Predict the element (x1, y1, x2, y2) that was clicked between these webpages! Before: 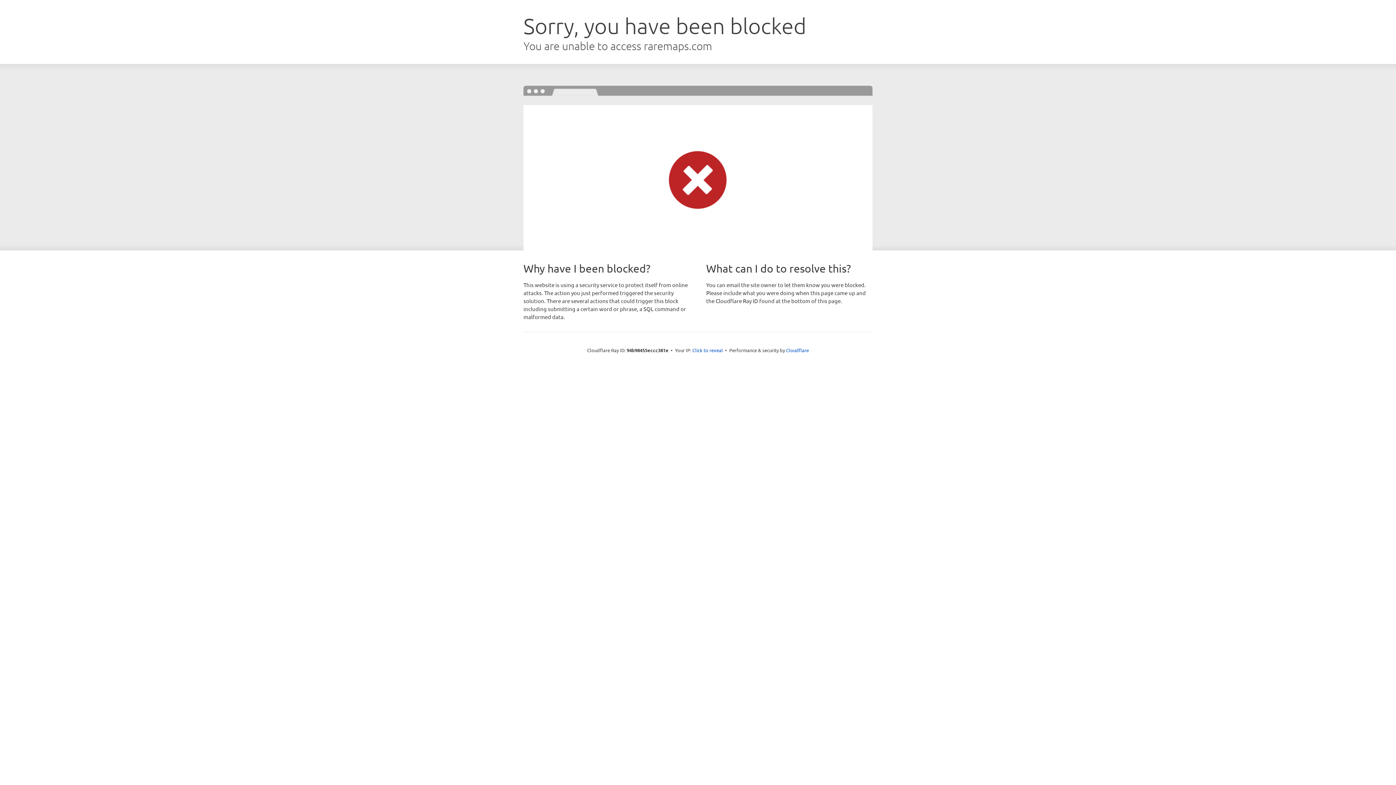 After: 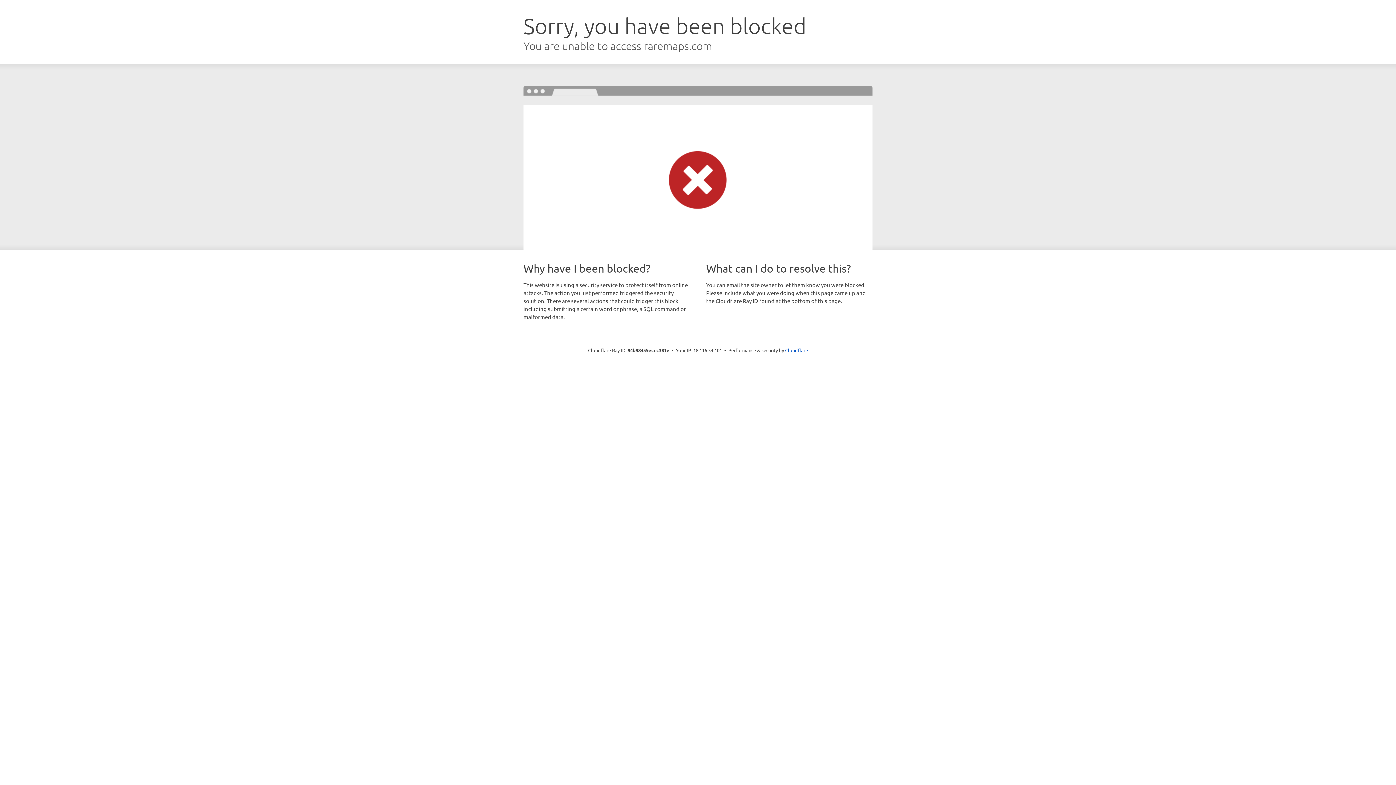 Action: bbox: (692, 346, 723, 353) label: Click to reveal